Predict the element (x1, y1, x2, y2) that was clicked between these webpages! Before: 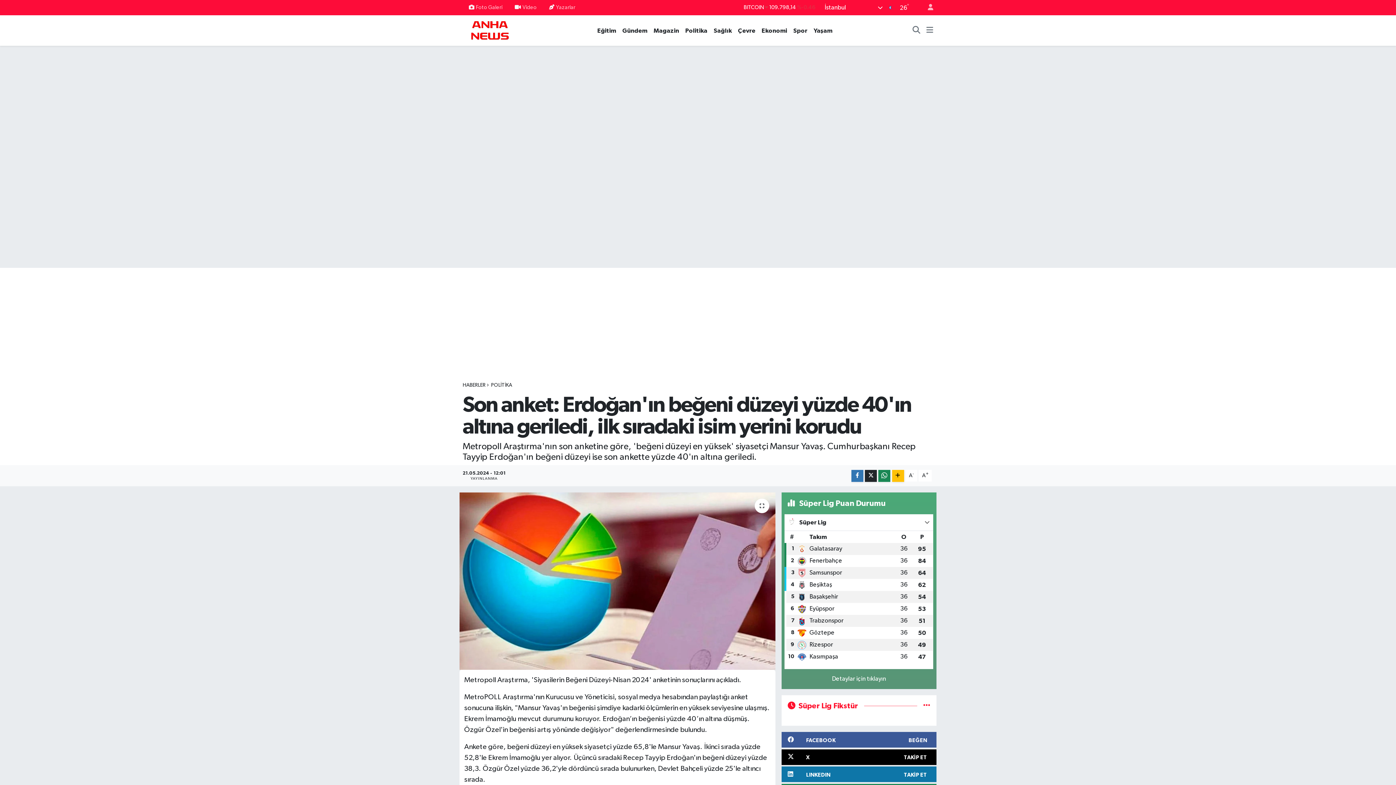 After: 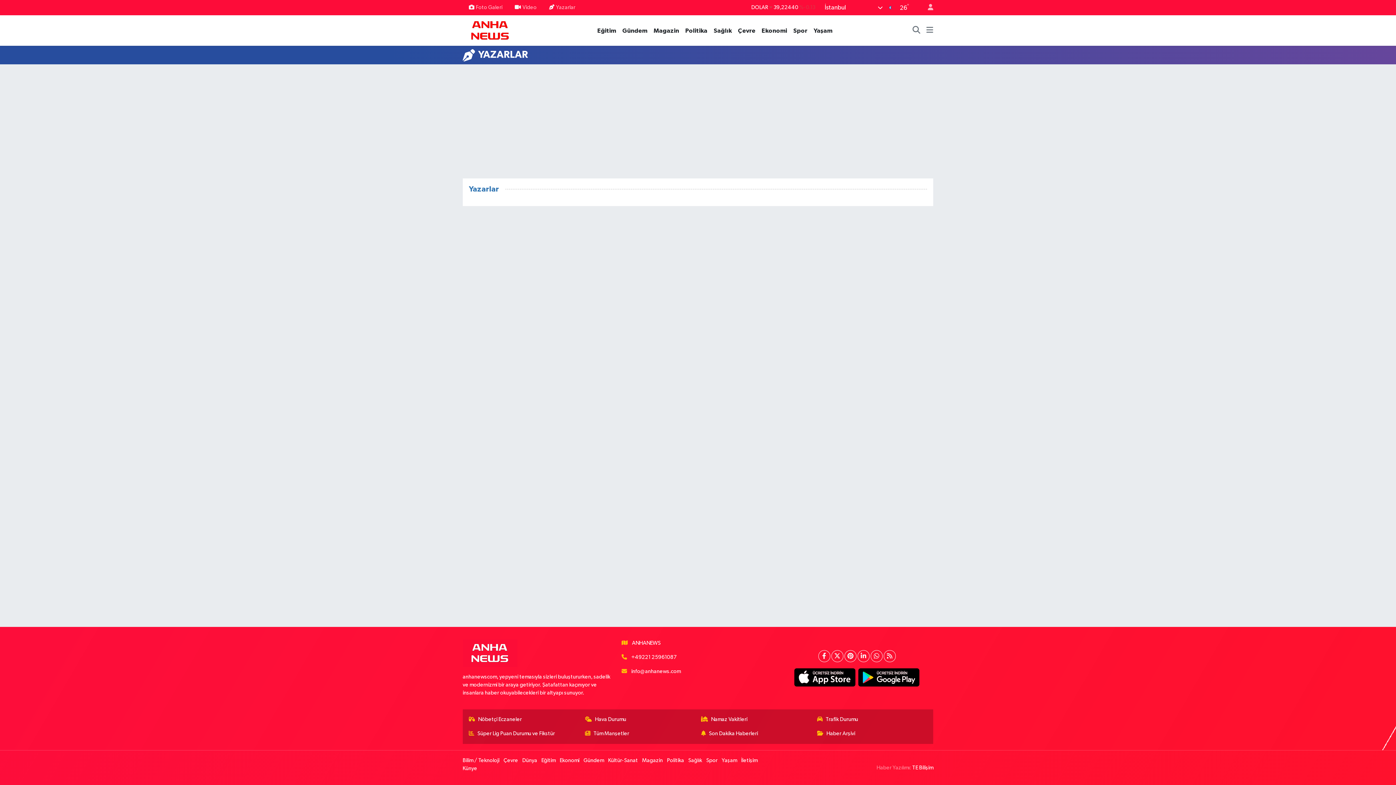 Action: bbox: (543, 0, 581, 14) label: Yazarlar